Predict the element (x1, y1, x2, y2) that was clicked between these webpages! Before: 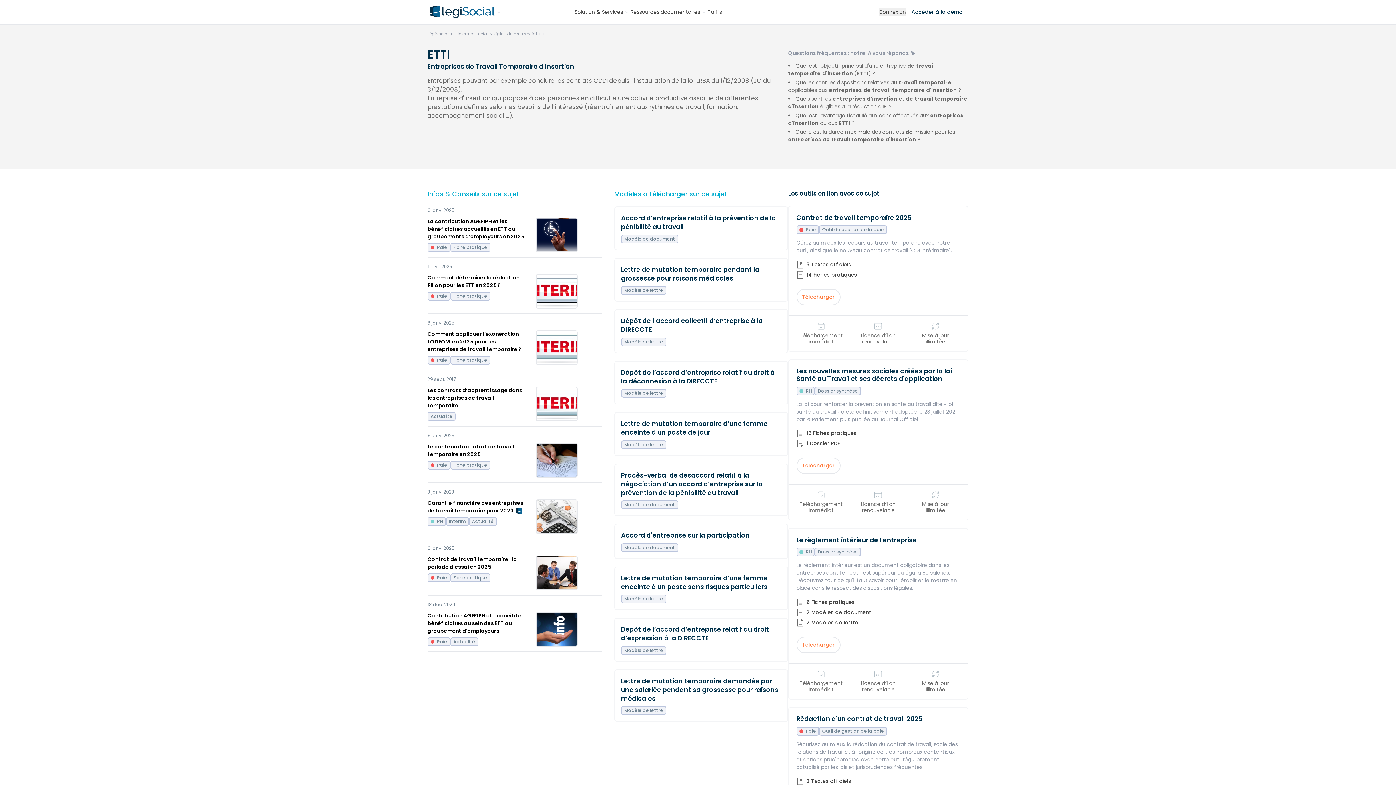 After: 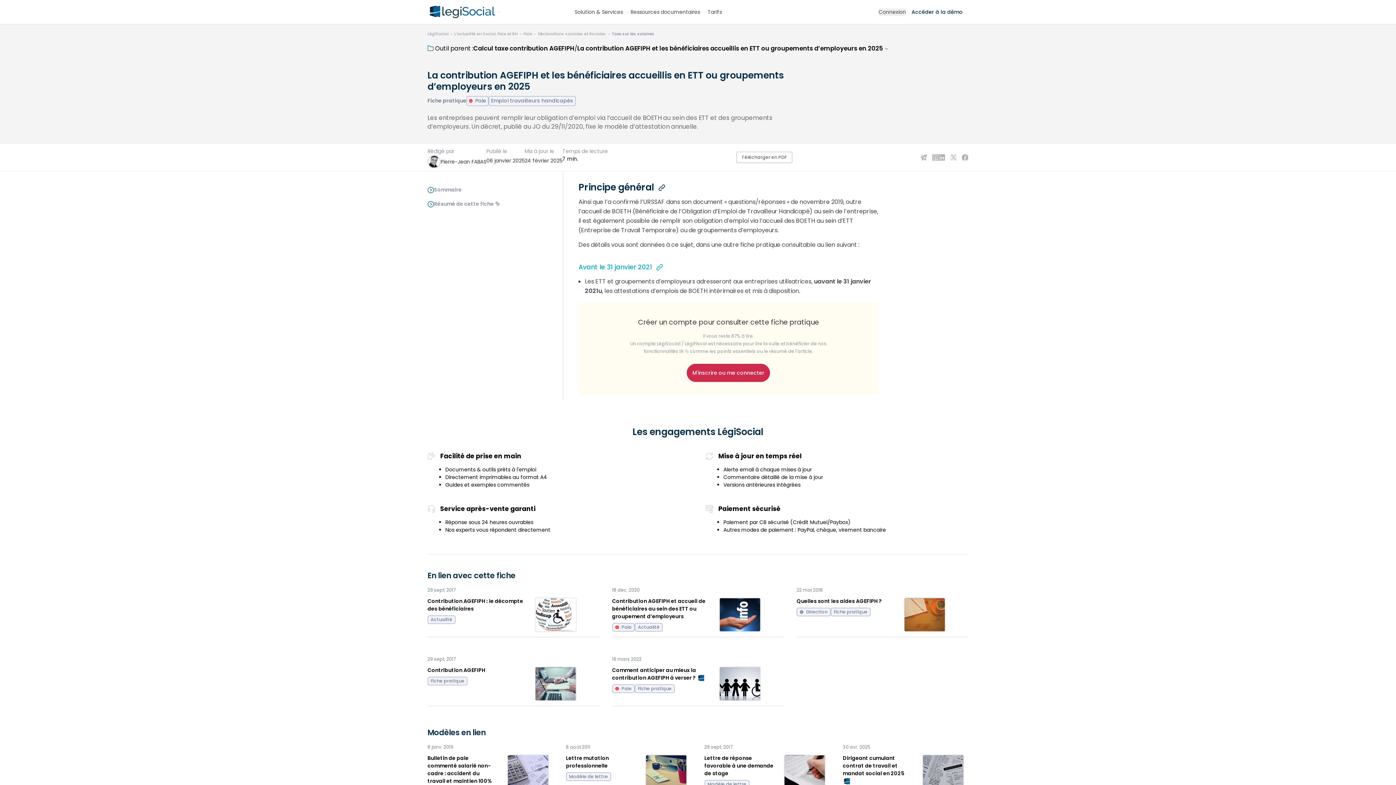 Action: bbox: (427, 217, 525, 240) label: La contribution AGEFIPH et les bénéficiaires accueillis en ETT ou groupements d’employeurs en 2025